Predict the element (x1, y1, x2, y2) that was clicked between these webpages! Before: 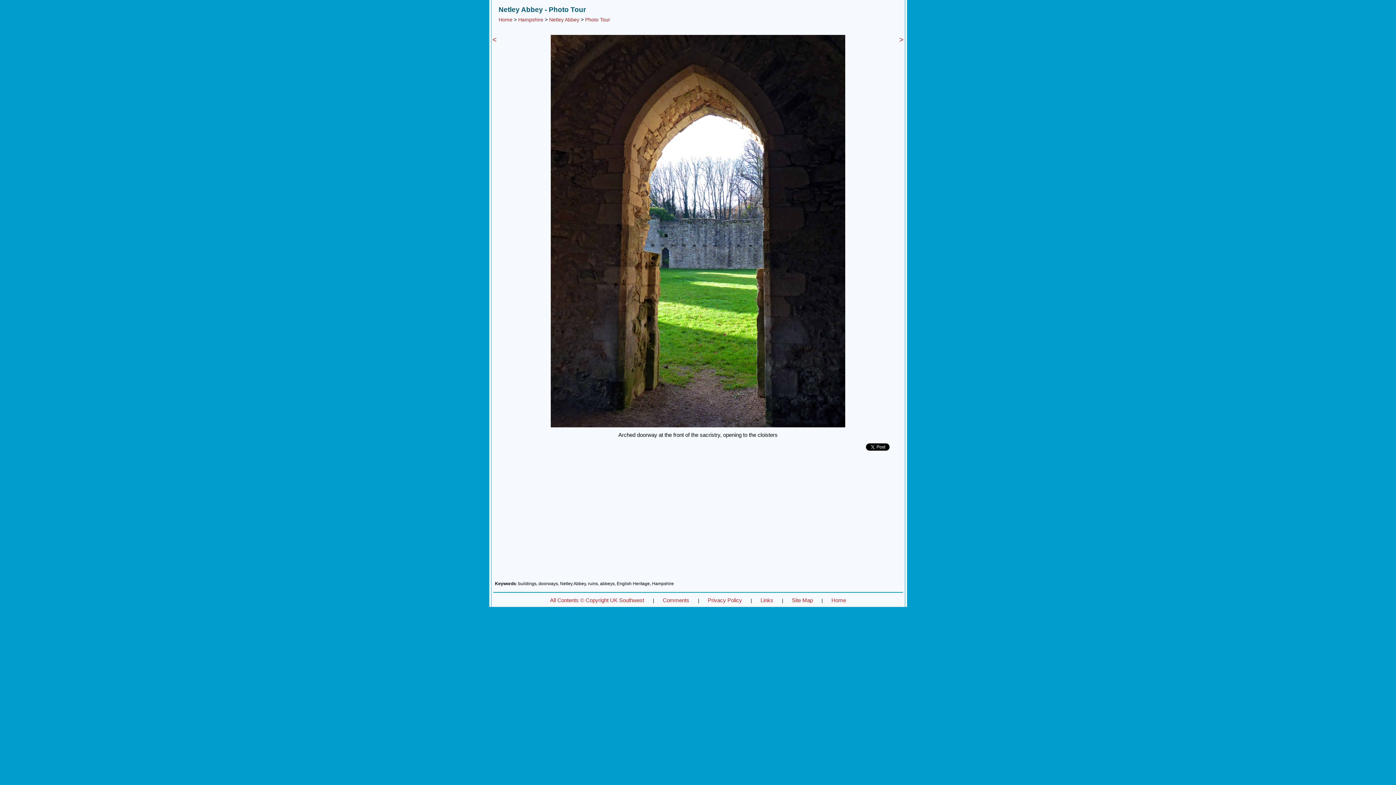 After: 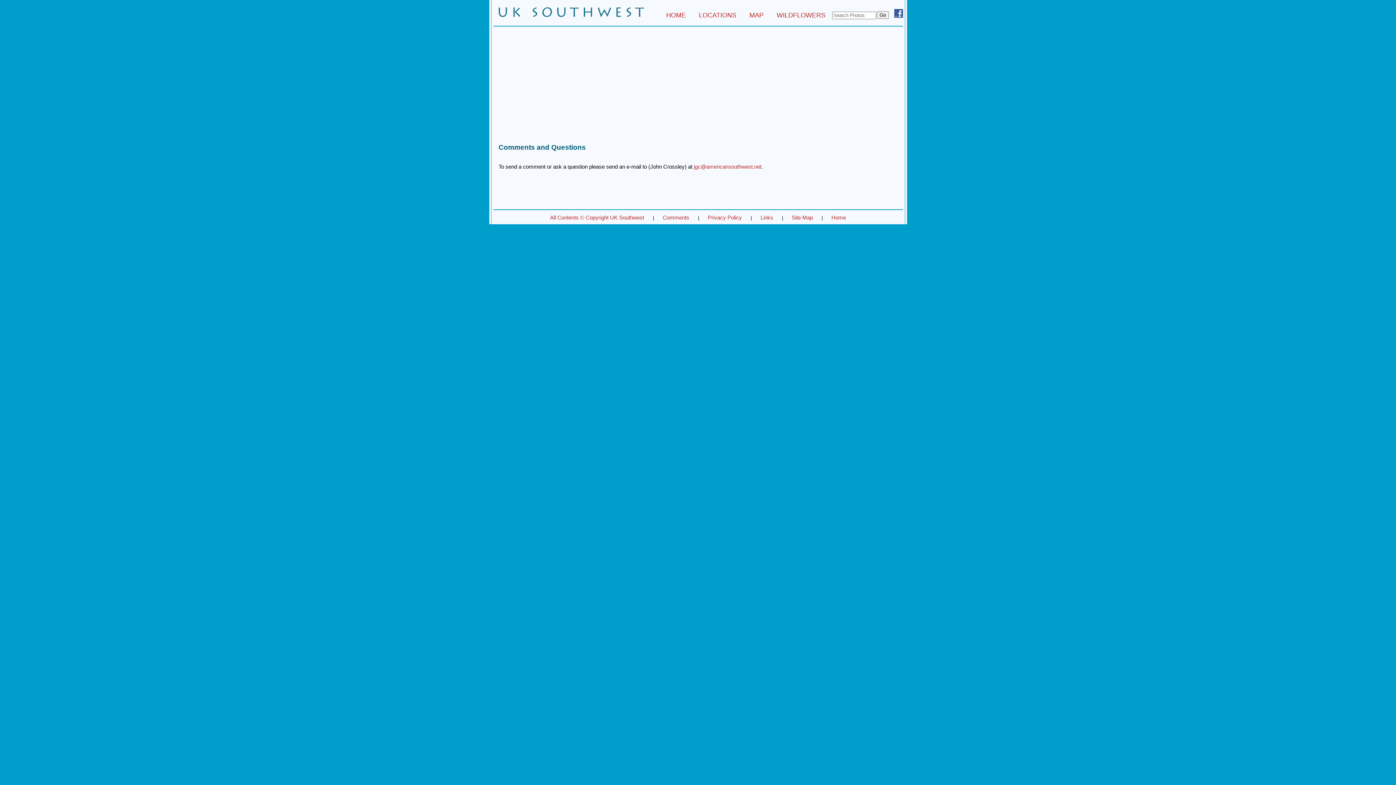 Action: bbox: (662, 597, 689, 603) label: Comments